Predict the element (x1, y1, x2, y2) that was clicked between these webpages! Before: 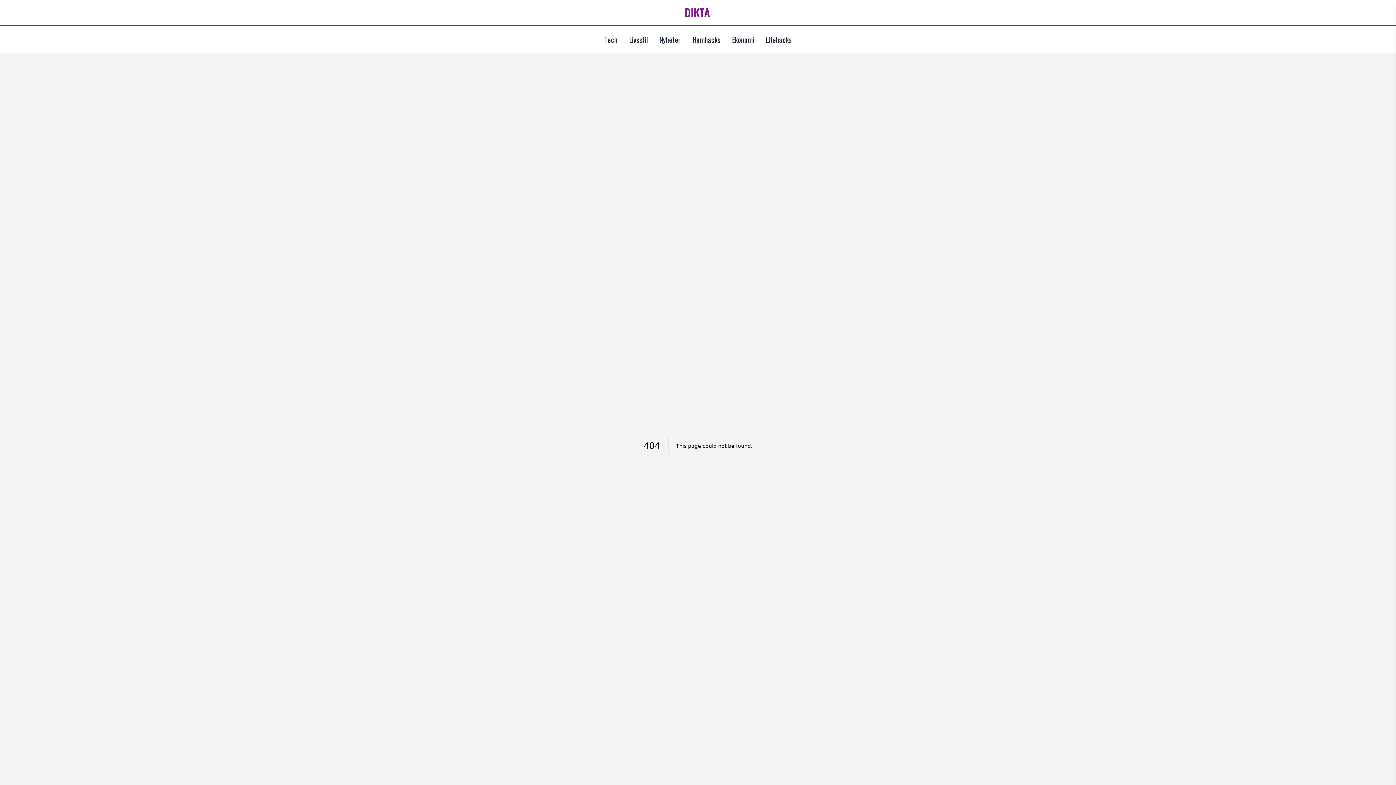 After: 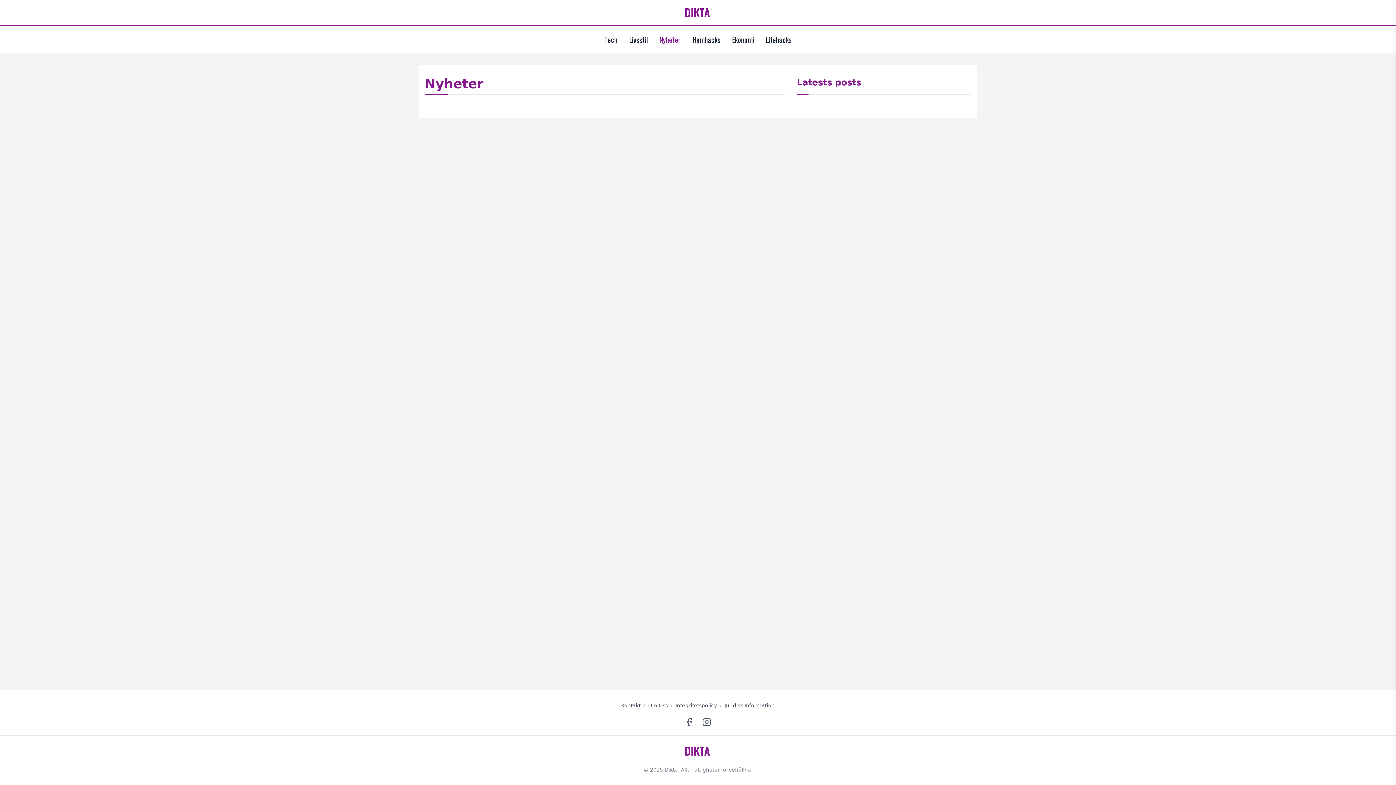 Action: label: Nyheter bbox: (659, 31, 680, 47)